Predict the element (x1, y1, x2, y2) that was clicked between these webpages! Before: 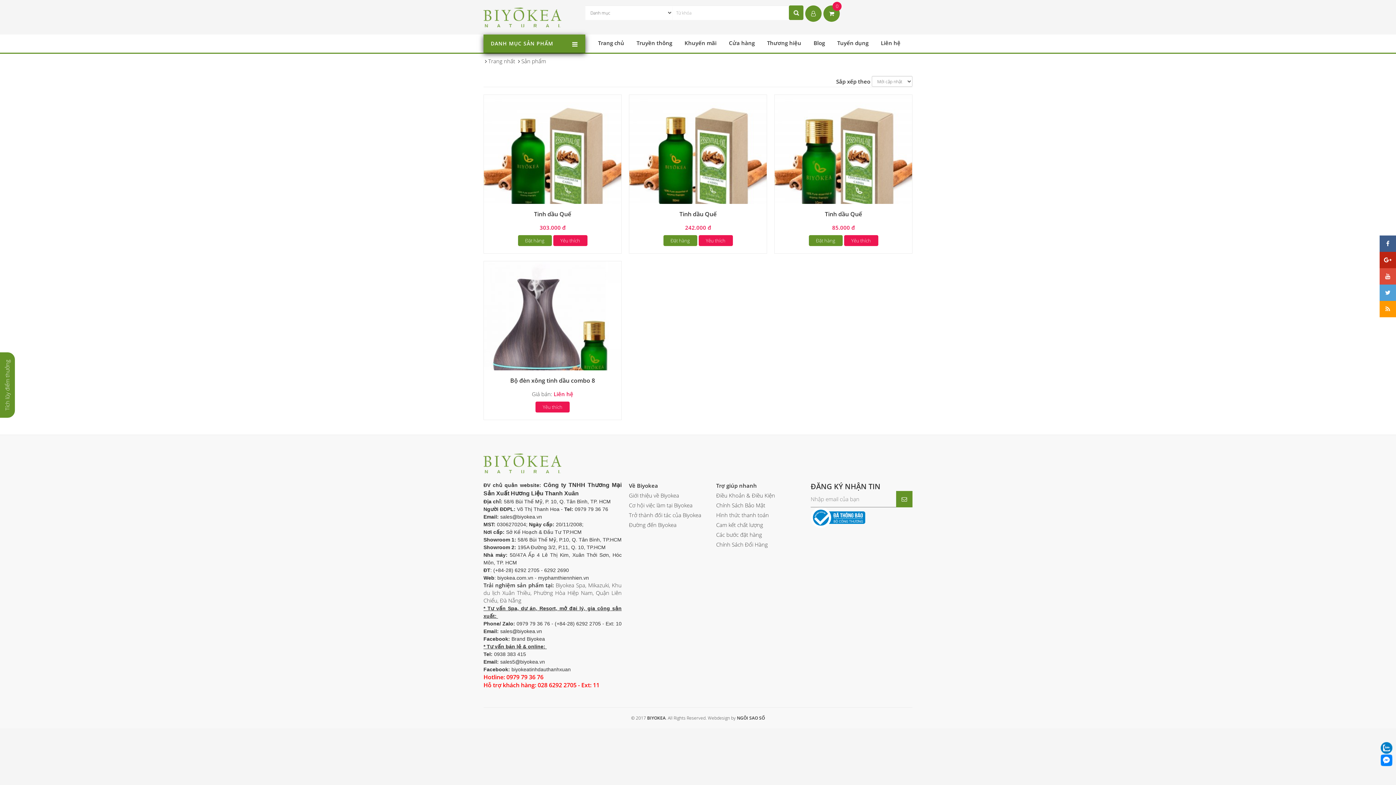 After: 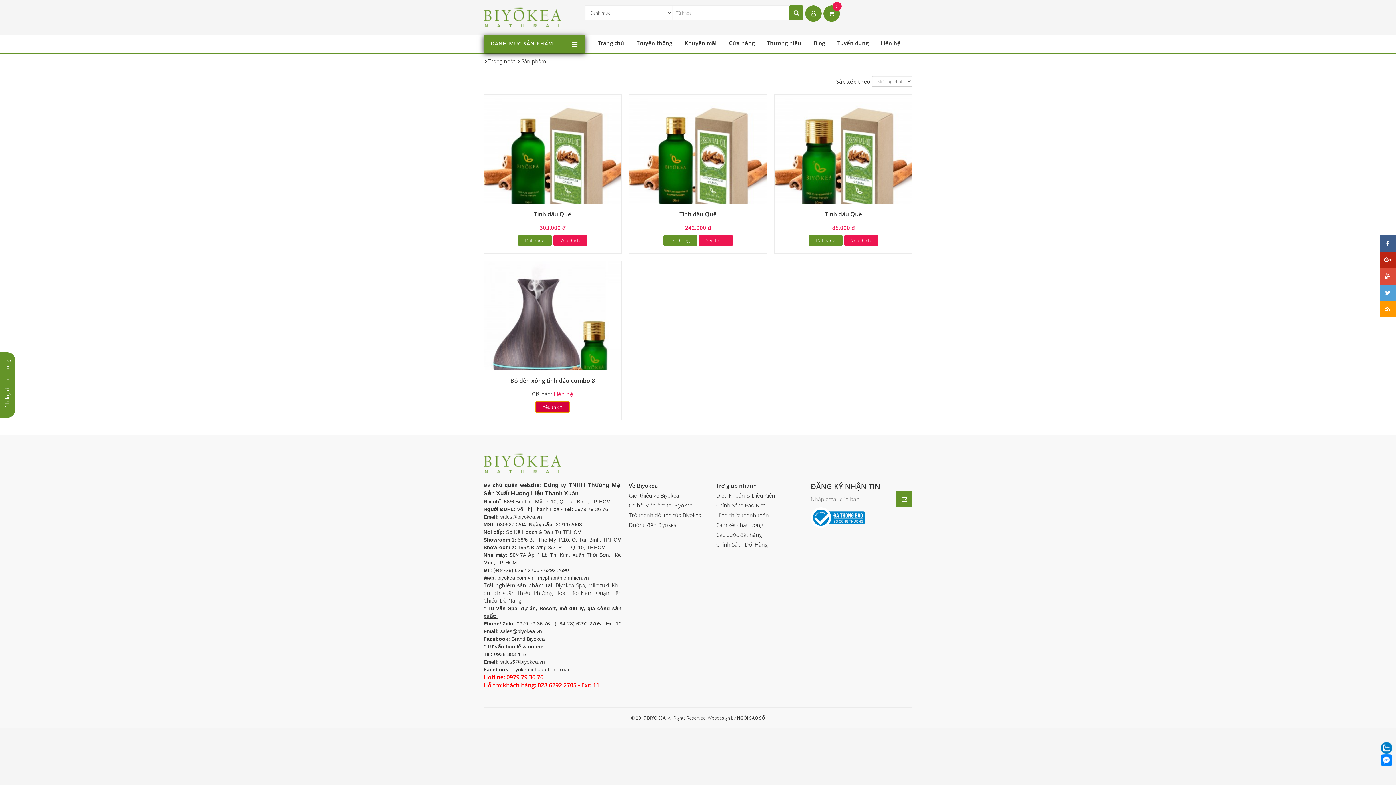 Action: label: Yêu thích bbox: (535, 402, 569, 410)